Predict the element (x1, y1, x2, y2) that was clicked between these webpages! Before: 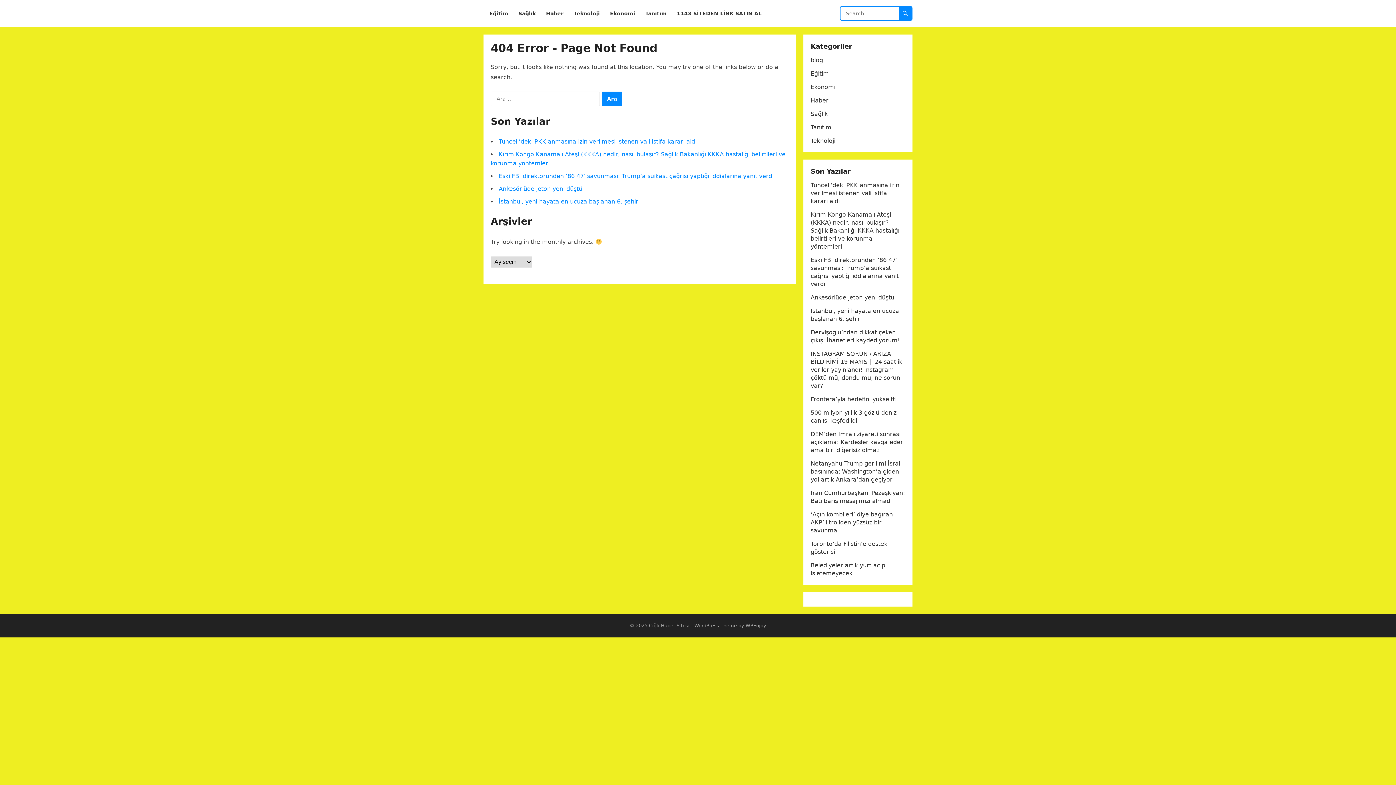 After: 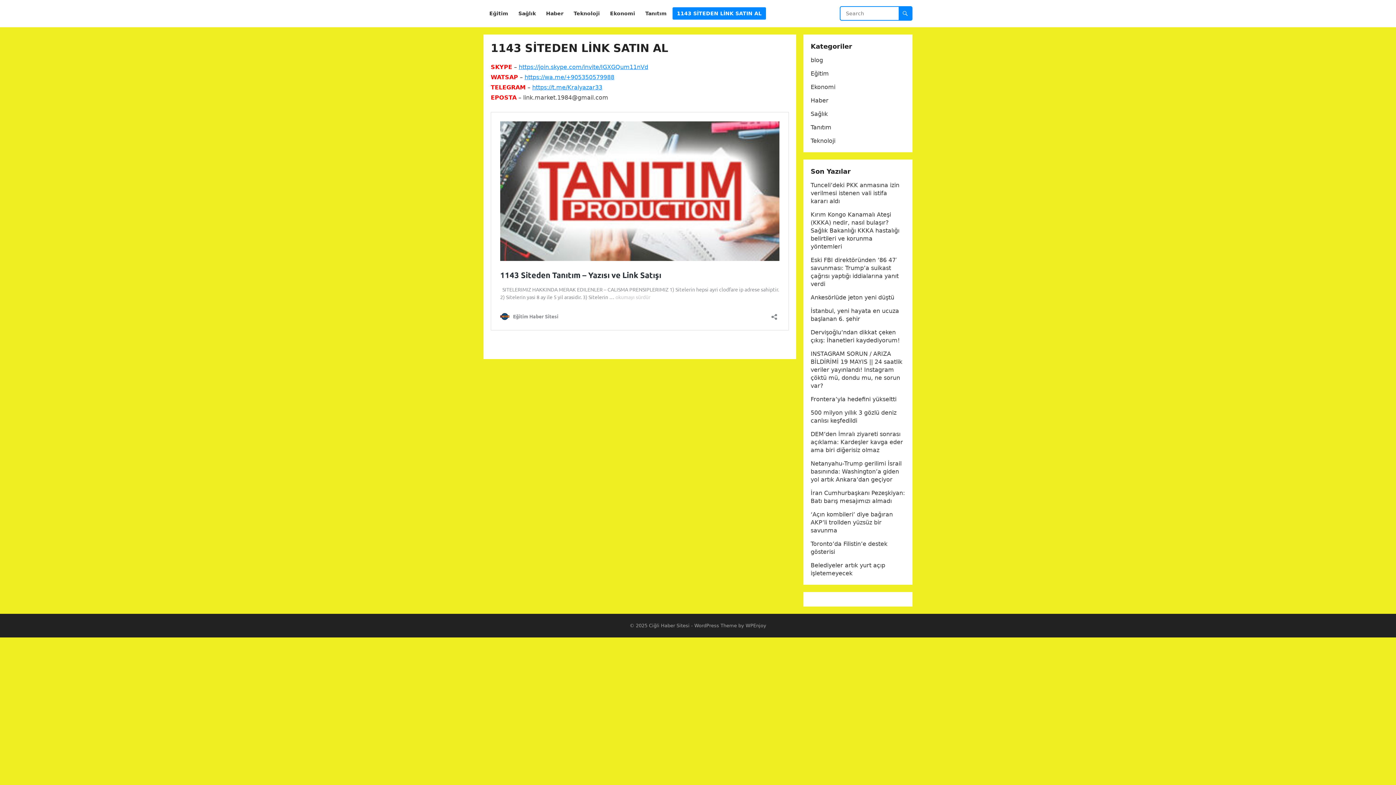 Action: bbox: (672, 0, 766, 27) label: 1143 SİTEDEN LİNK SATIN AL